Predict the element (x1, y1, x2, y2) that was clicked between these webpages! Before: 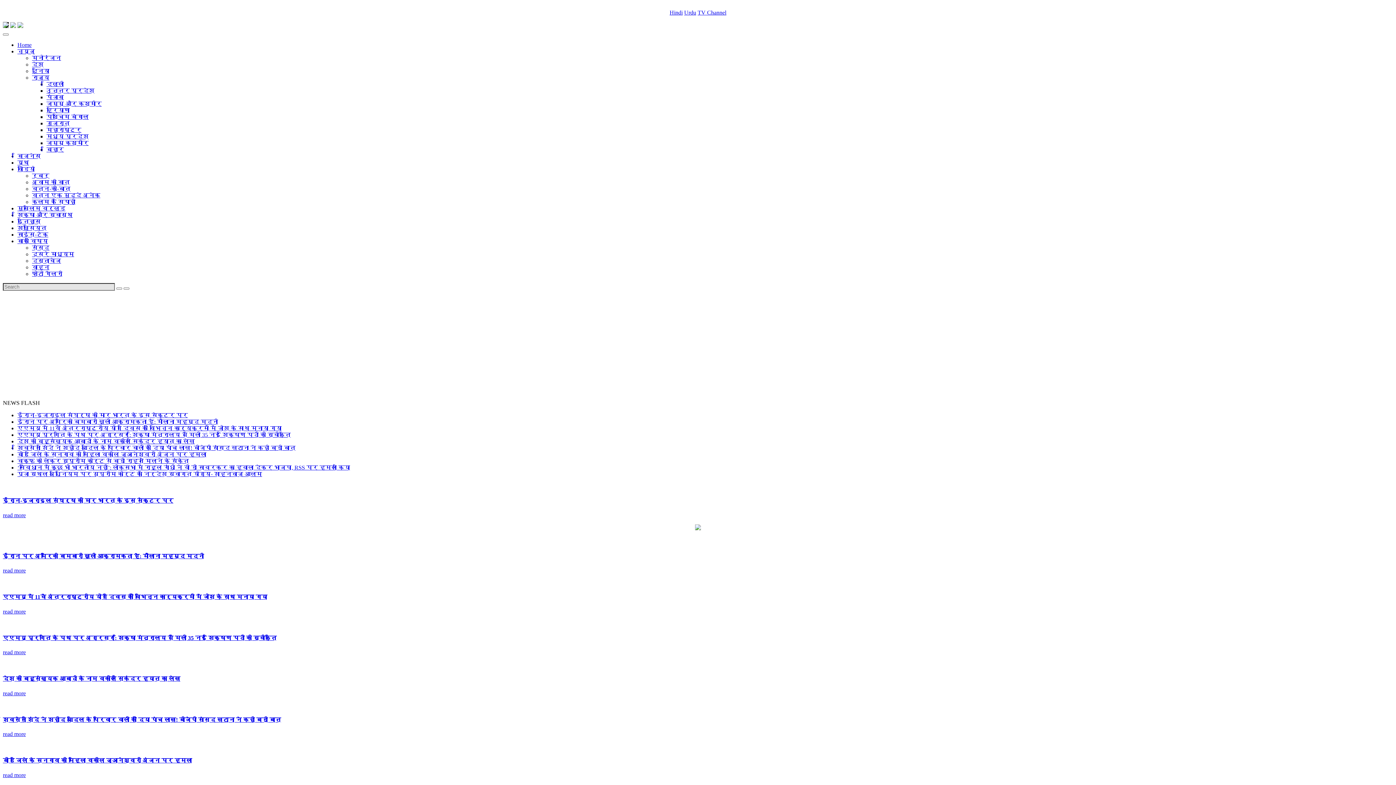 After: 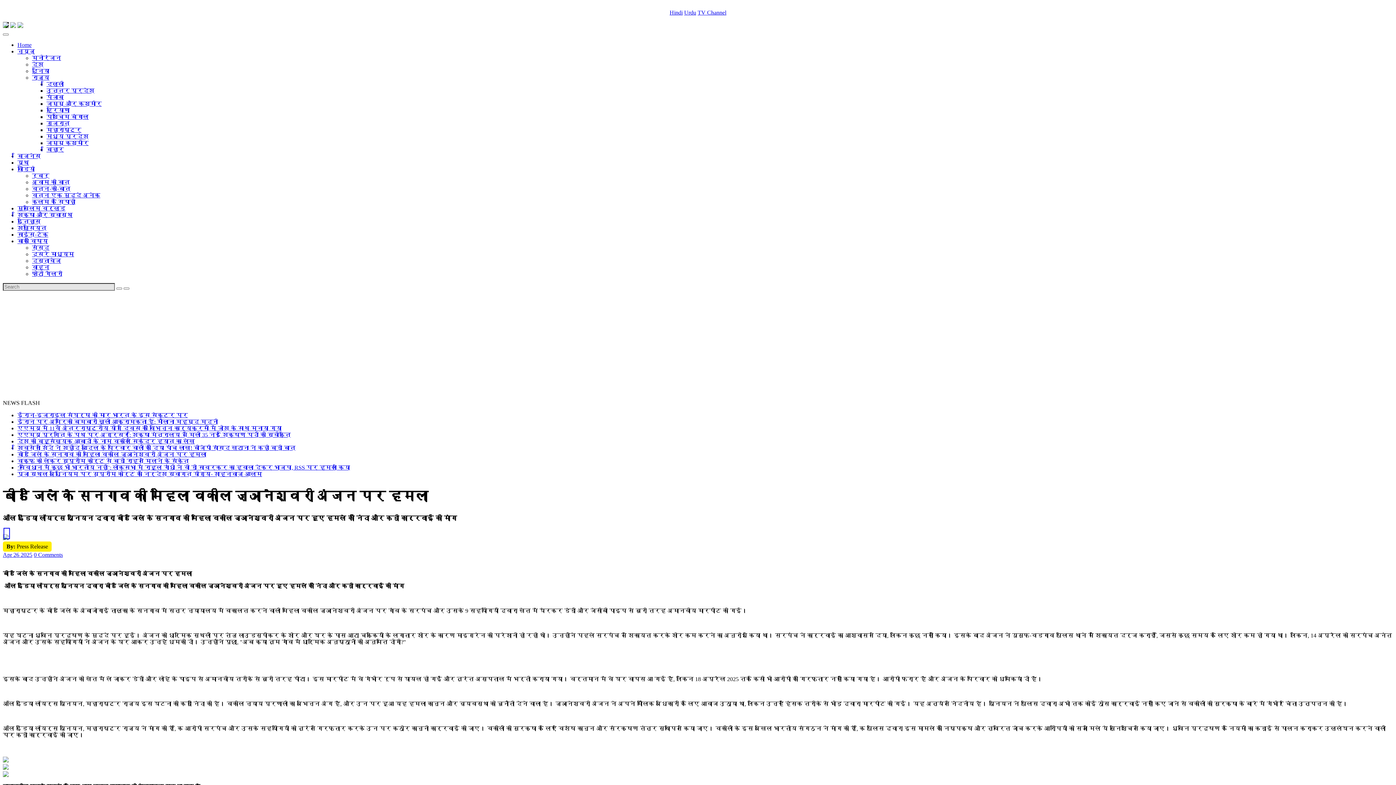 Action: label: बीड जिले के सनगाव की महिला वकील ज्ञानेश्वरी अंजन पर हमला bbox: (17, 451, 206, 457)